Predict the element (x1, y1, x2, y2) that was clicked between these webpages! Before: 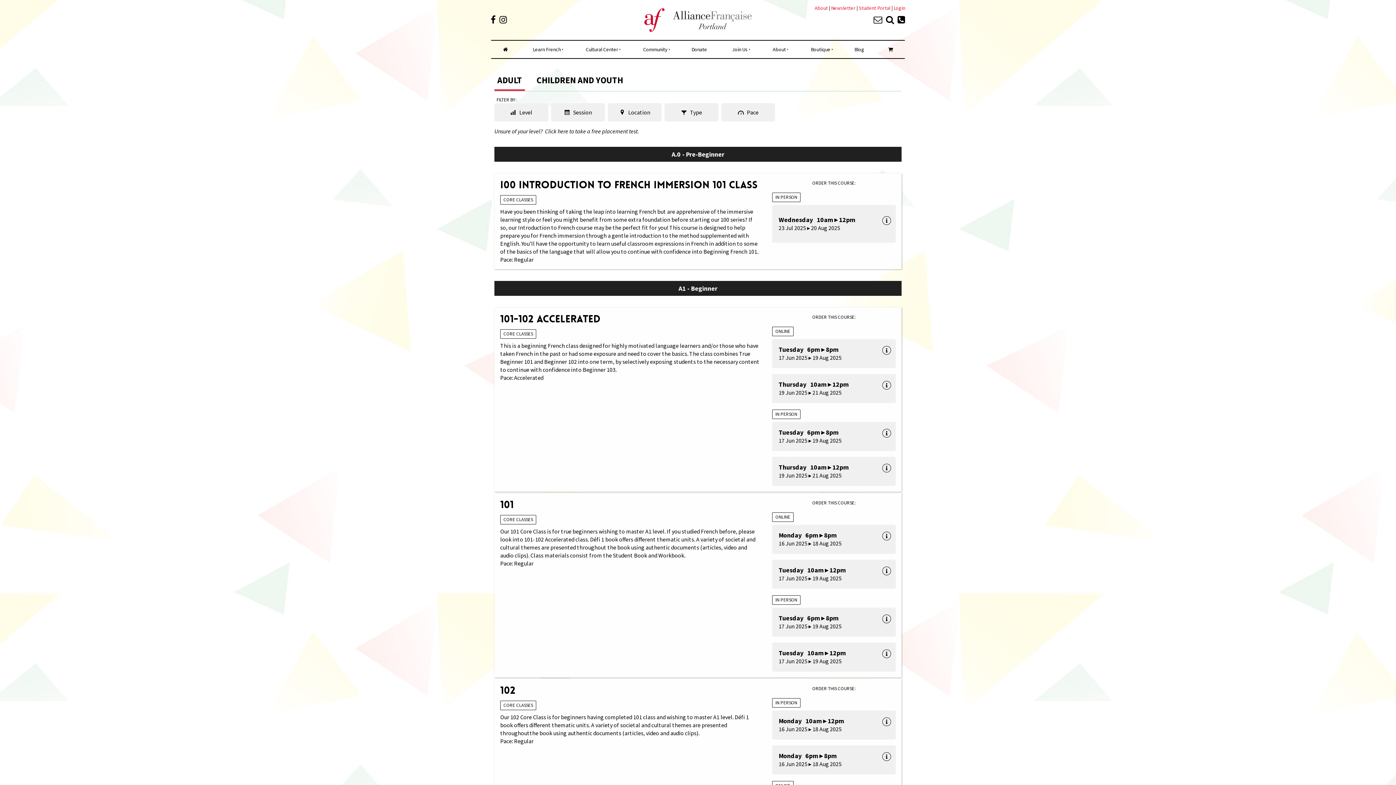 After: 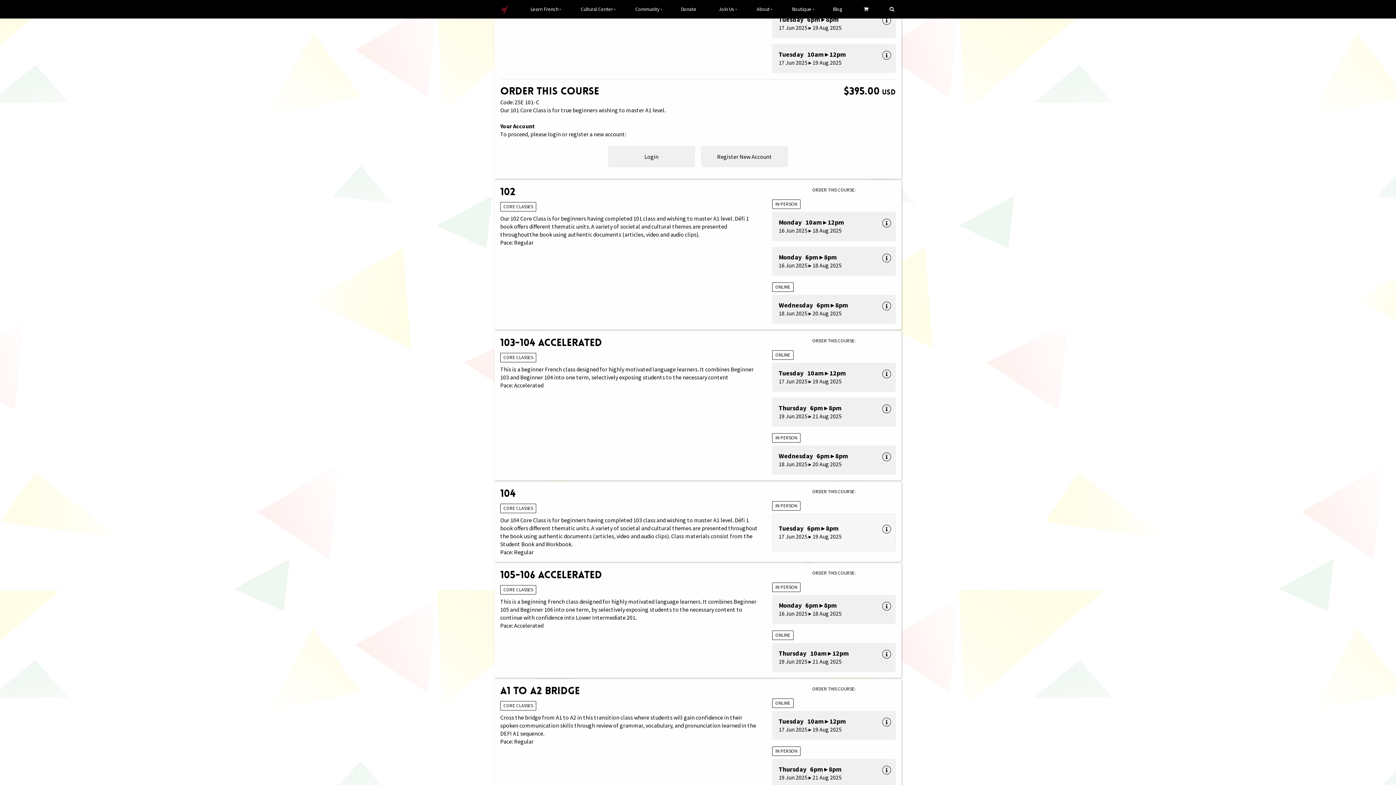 Action: label: Monday   6pm ▸ 8pm
16 Jun 2025 ▸ 18 Aug 2025 bbox: (772, 525, 896, 554)